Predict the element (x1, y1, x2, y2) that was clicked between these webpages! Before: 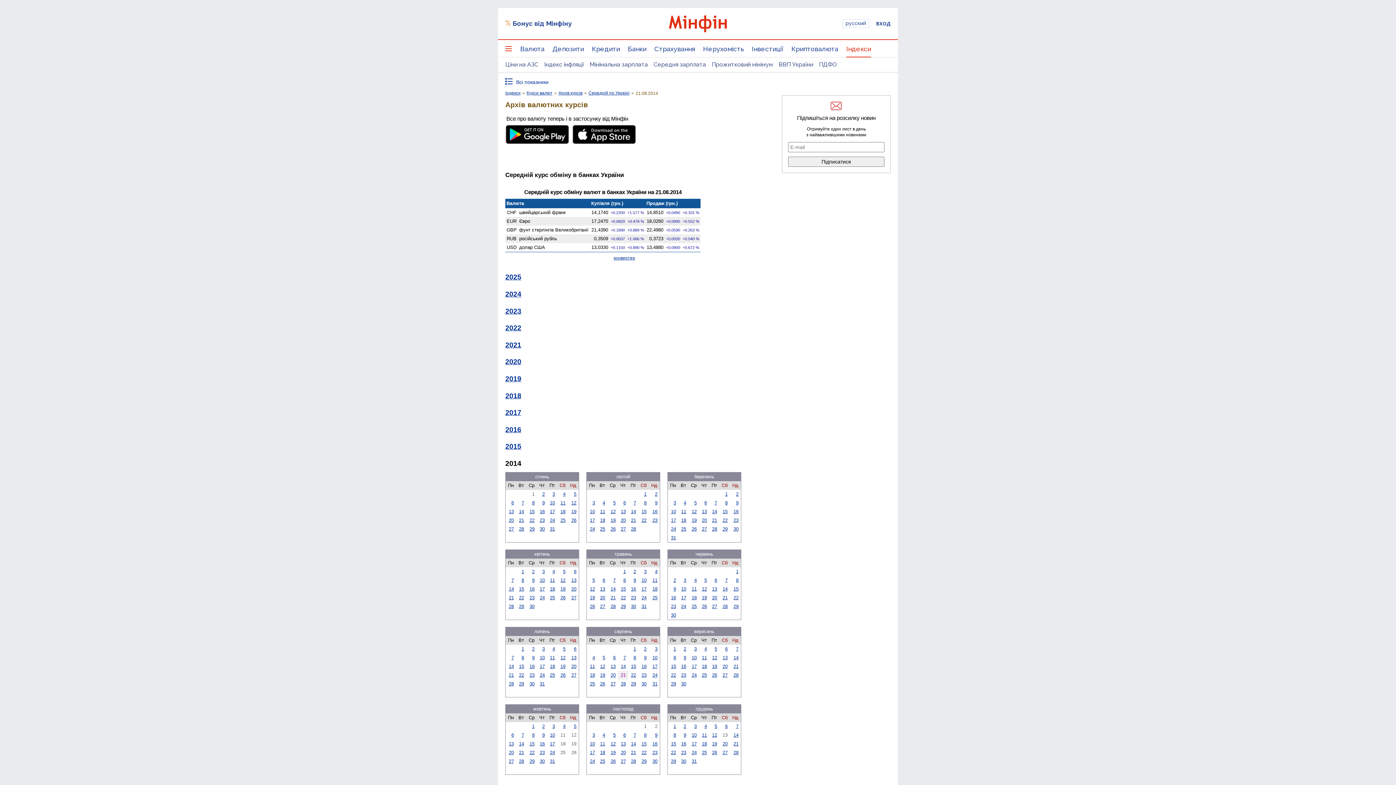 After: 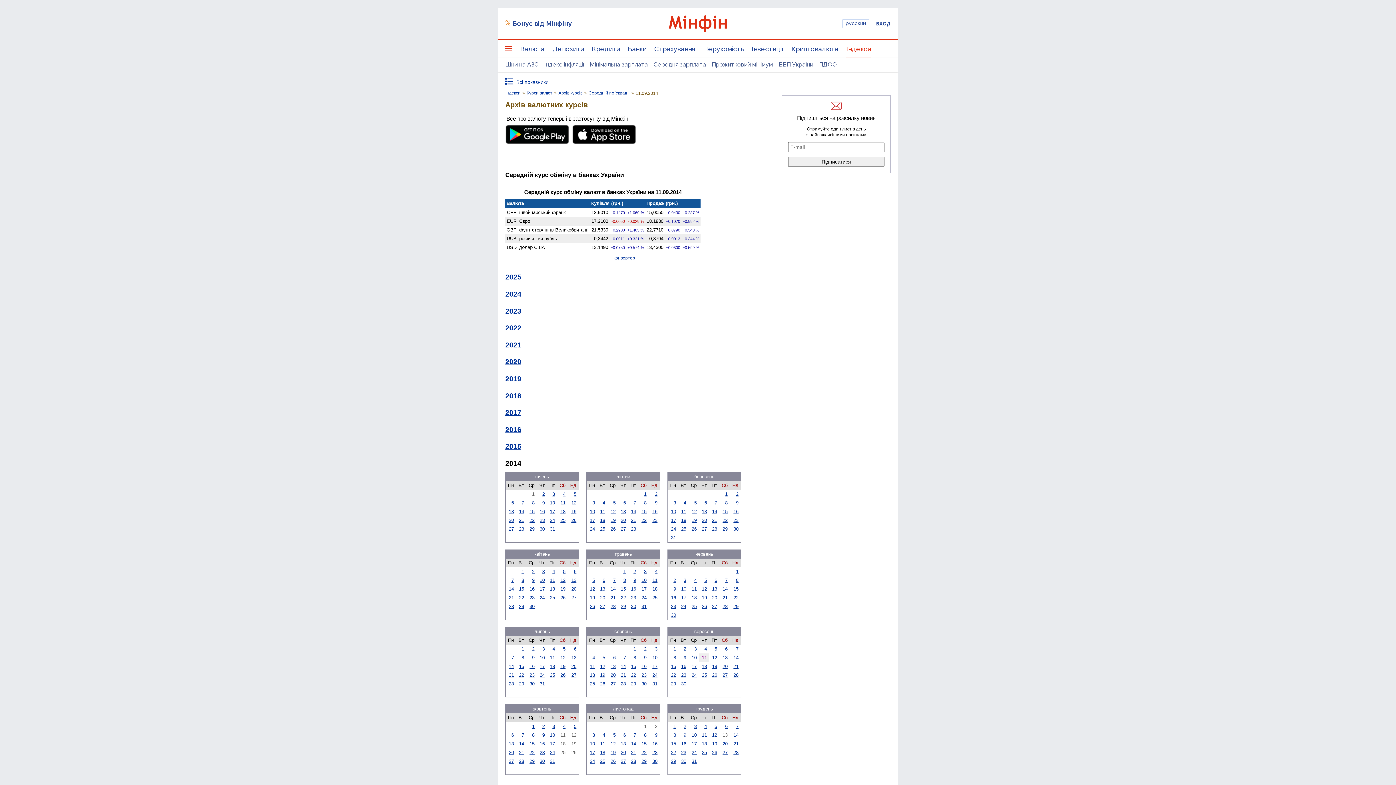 Action: label: 11 bbox: (702, 655, 707, 660)